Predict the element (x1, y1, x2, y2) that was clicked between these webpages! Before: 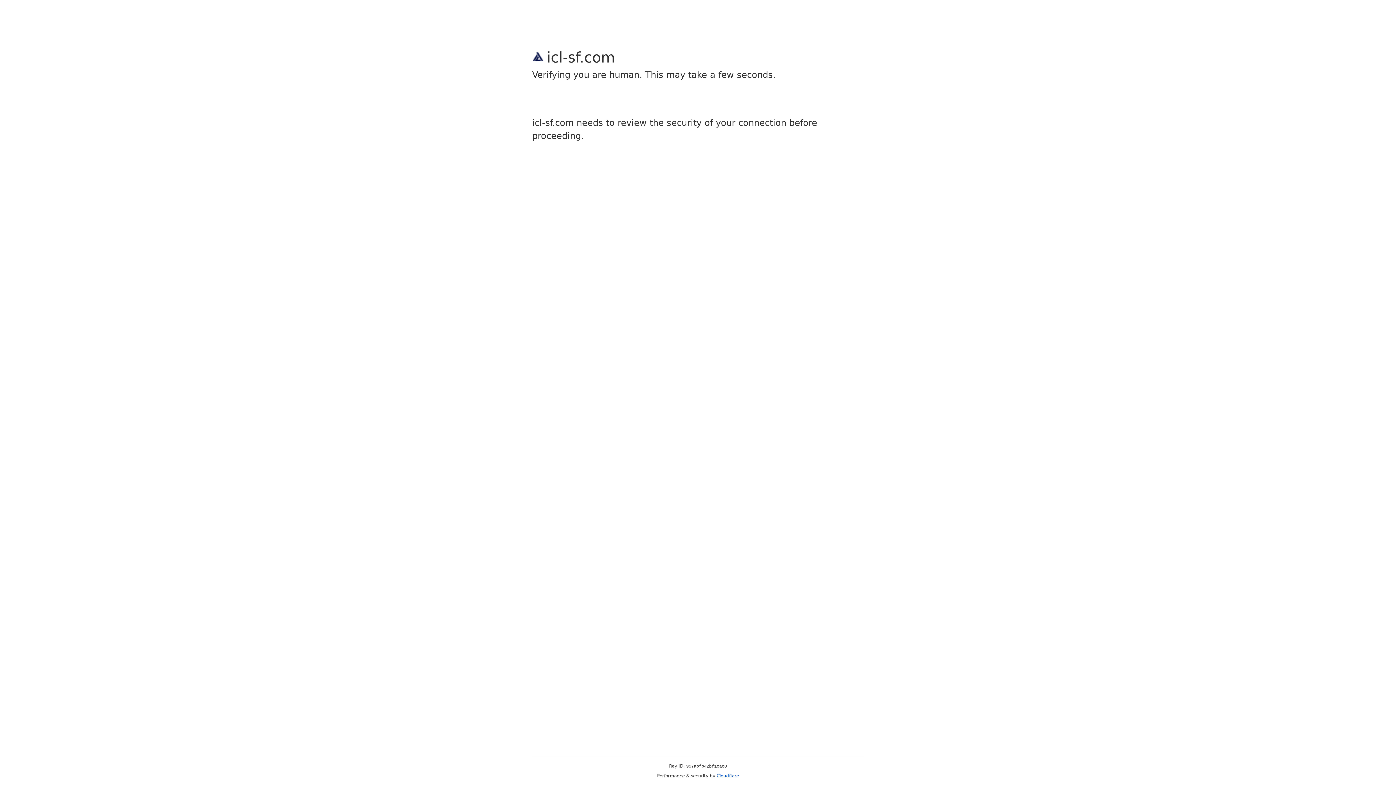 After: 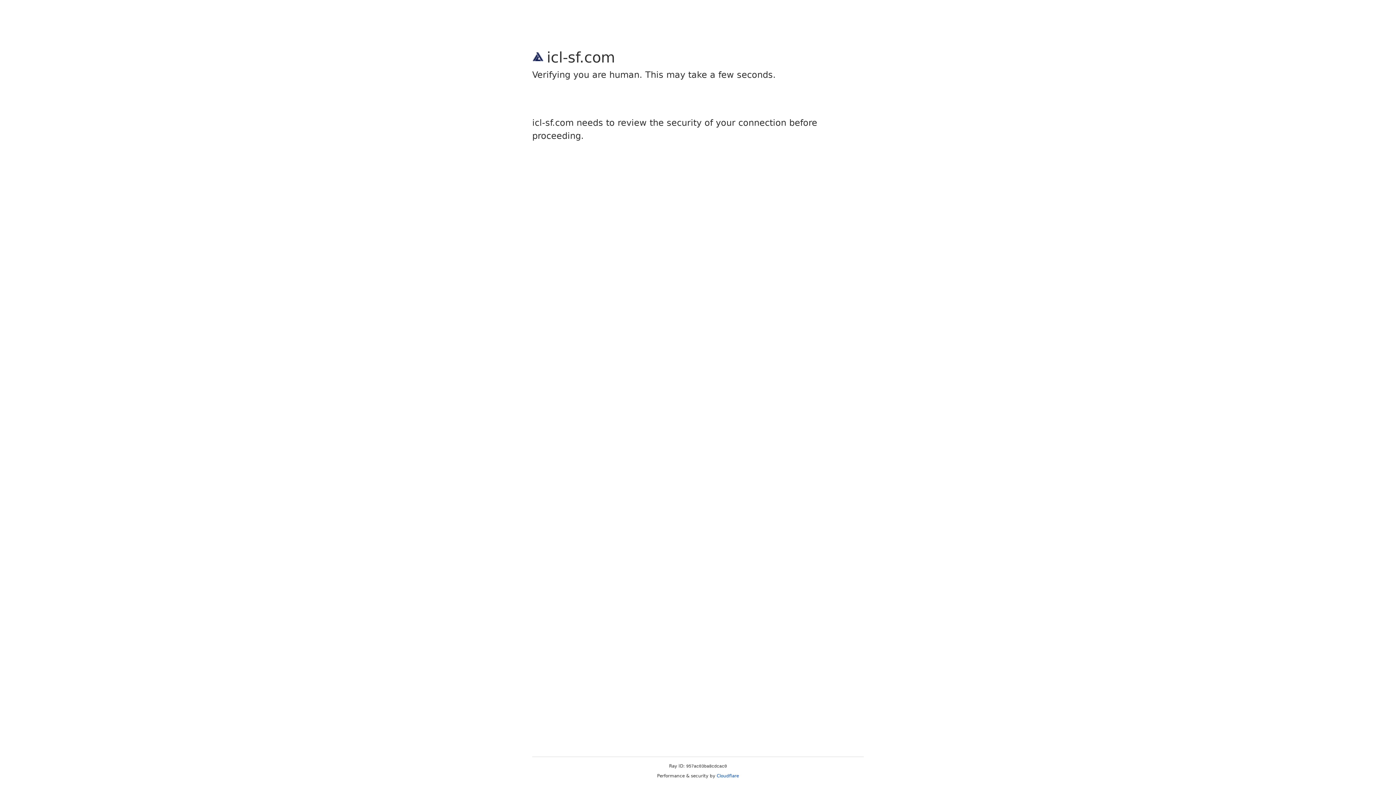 Action: label: Cloudflare bbox: (716, 773, 739, 778)